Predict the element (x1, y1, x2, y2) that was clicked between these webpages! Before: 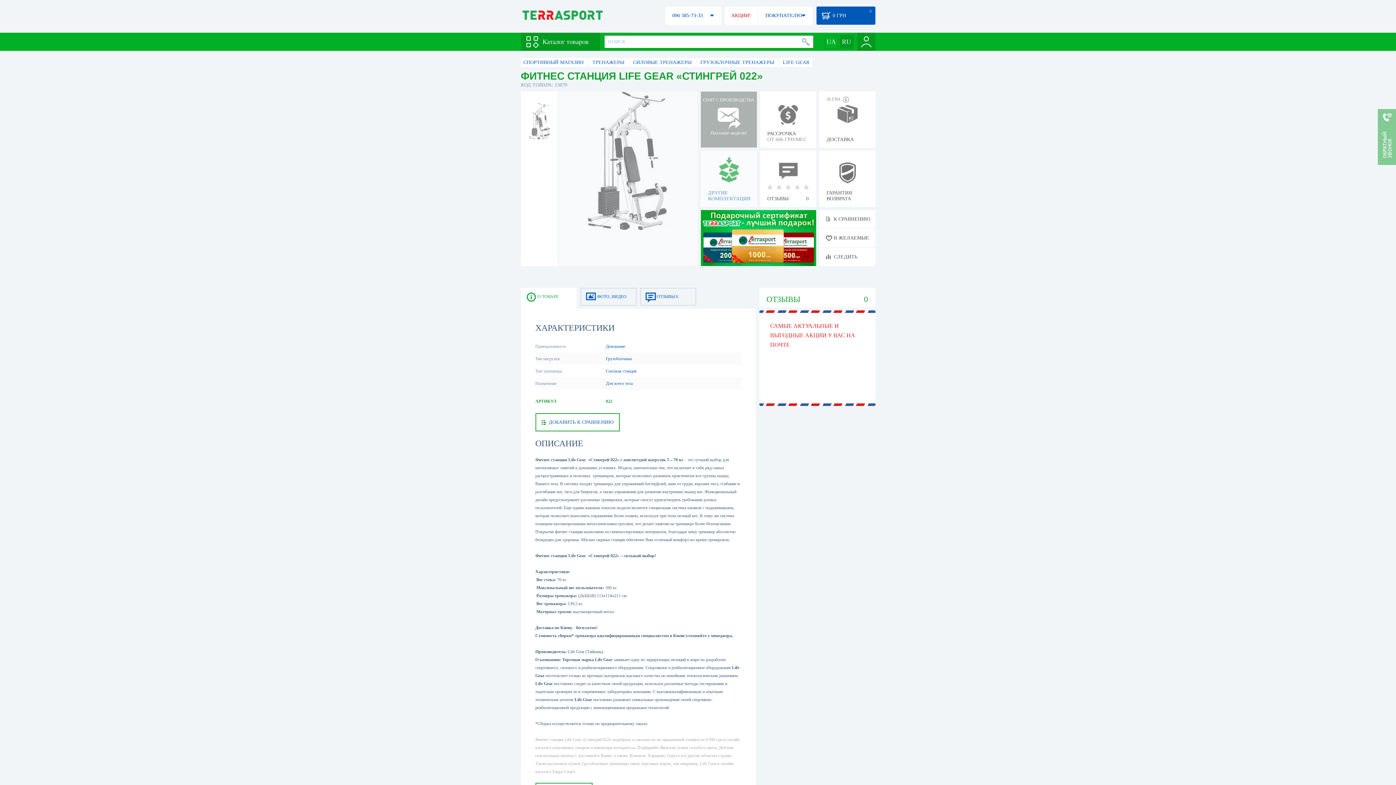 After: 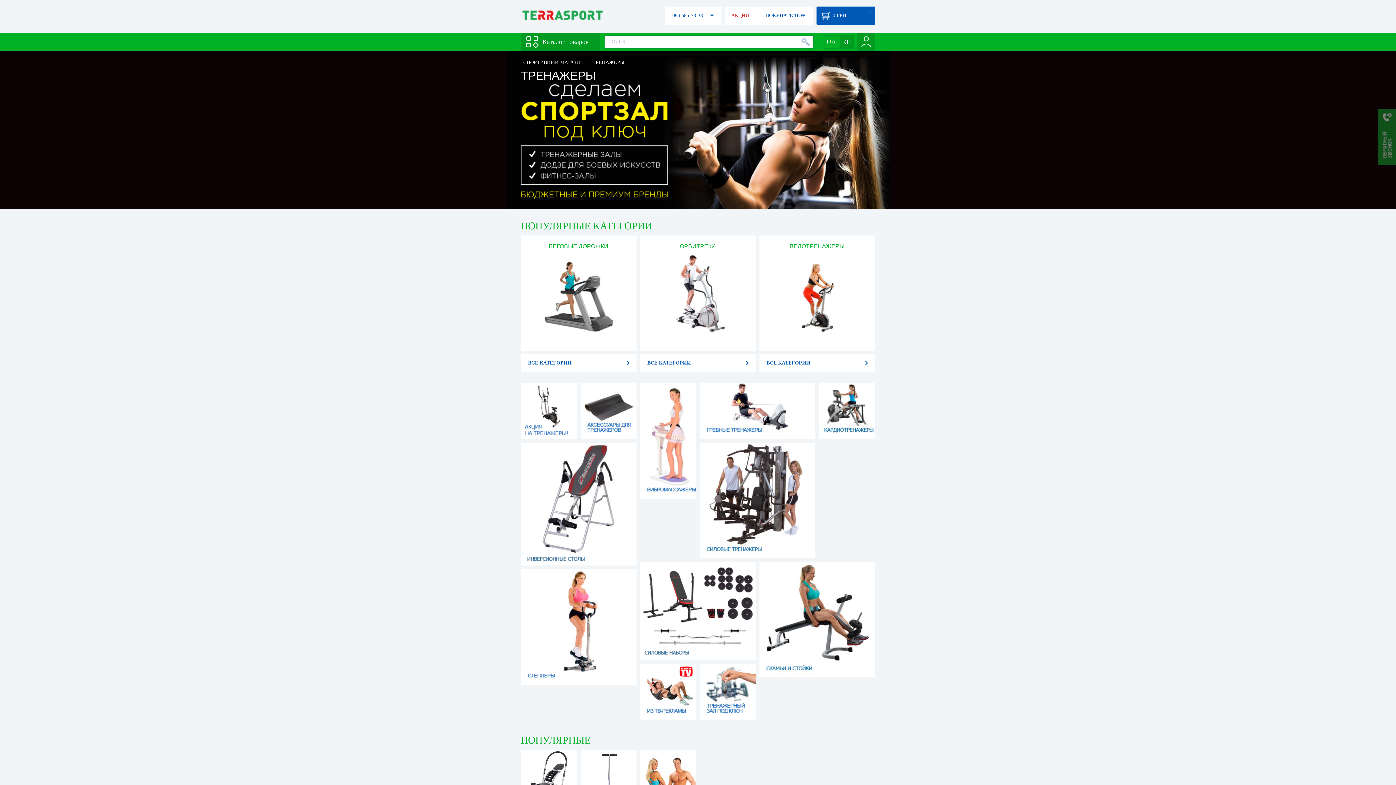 Action: label: ТРЕНАЖЕРЫ bbox: (592, 59, 624, 65)